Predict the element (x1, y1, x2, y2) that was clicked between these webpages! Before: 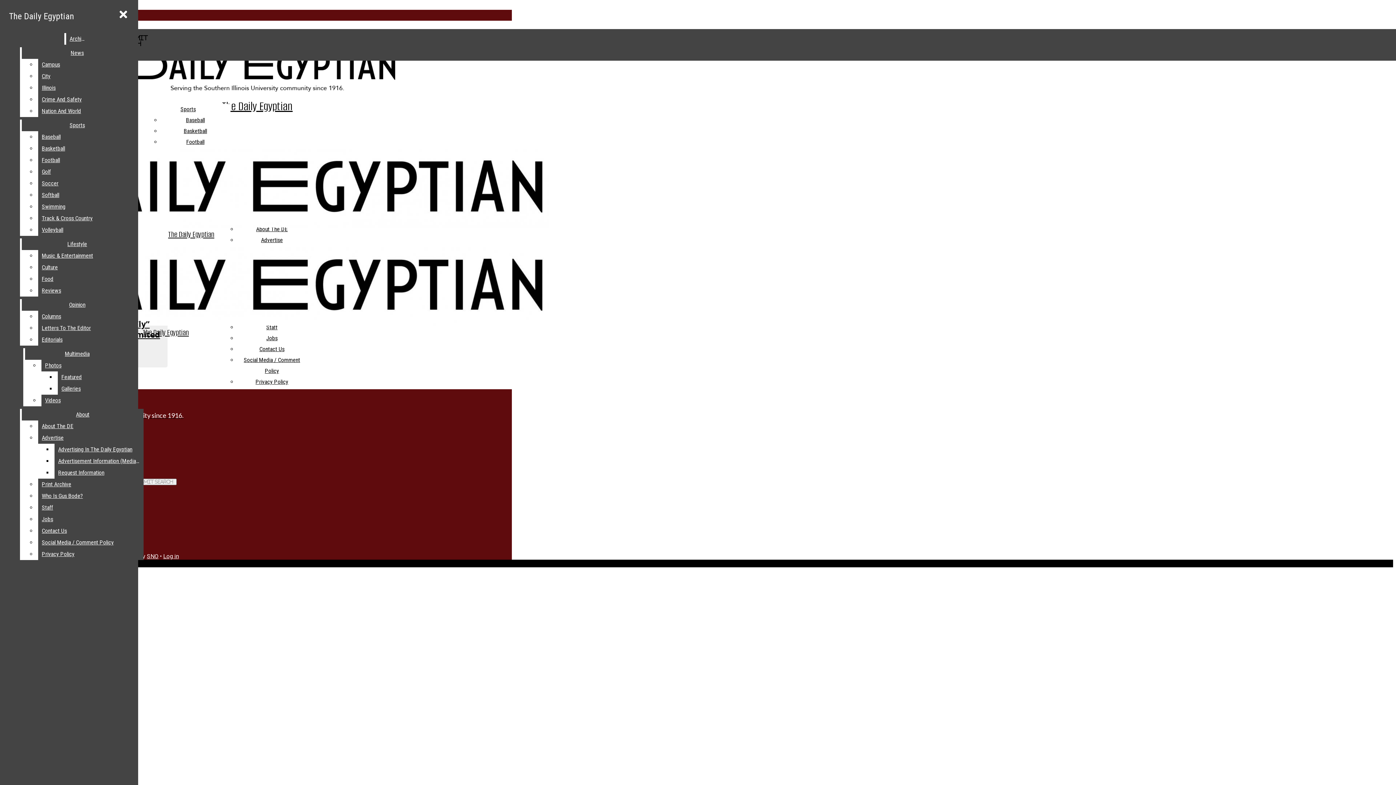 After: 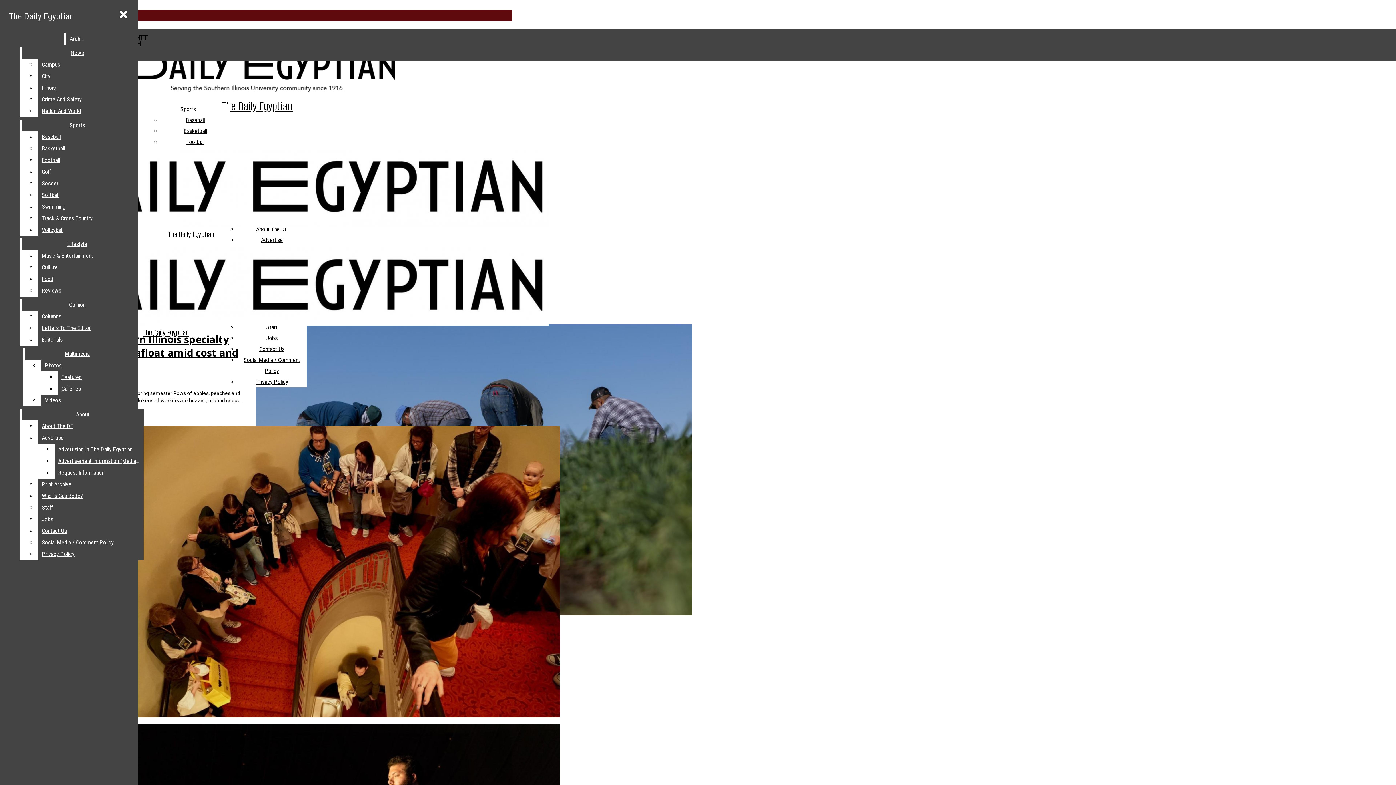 Action: label: Multimedia bbox: (25, 348, 129, 360)